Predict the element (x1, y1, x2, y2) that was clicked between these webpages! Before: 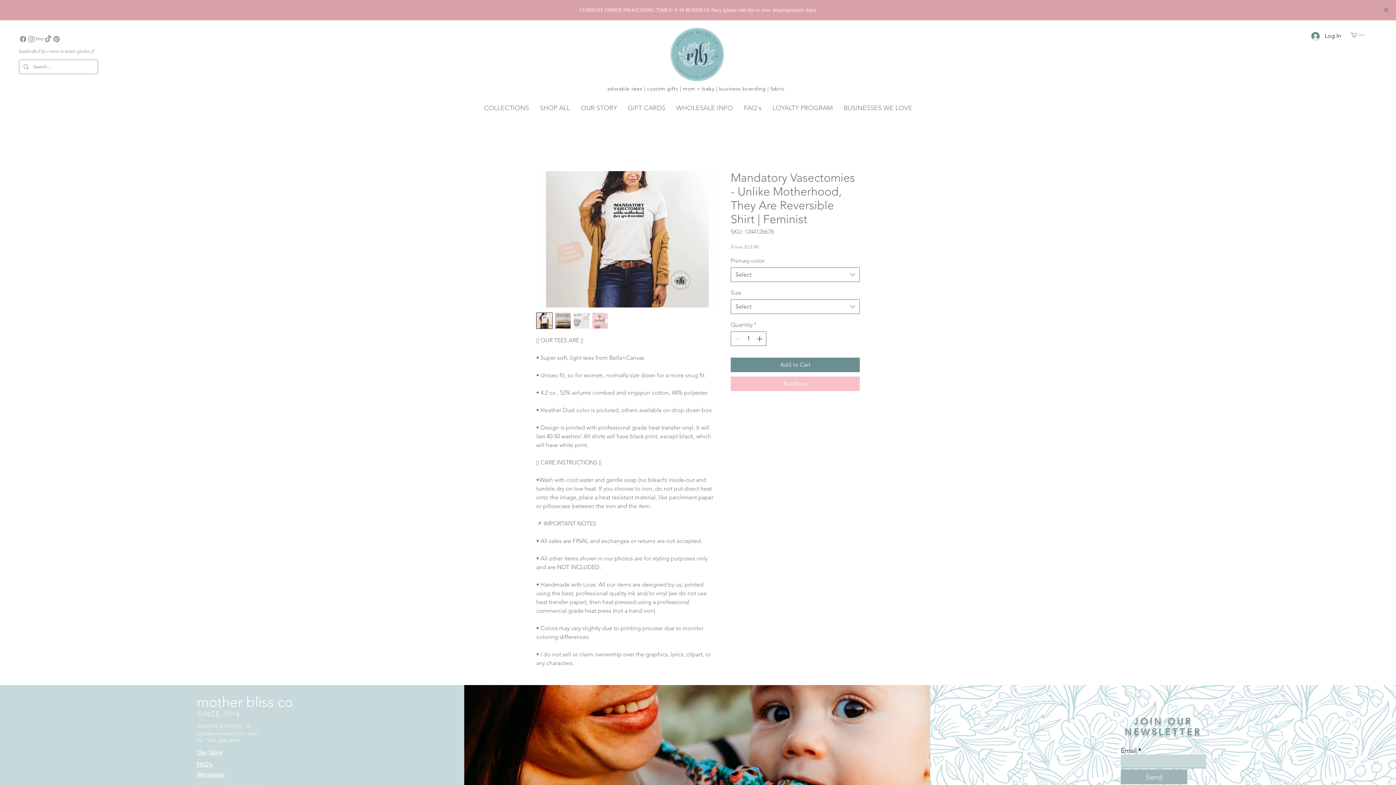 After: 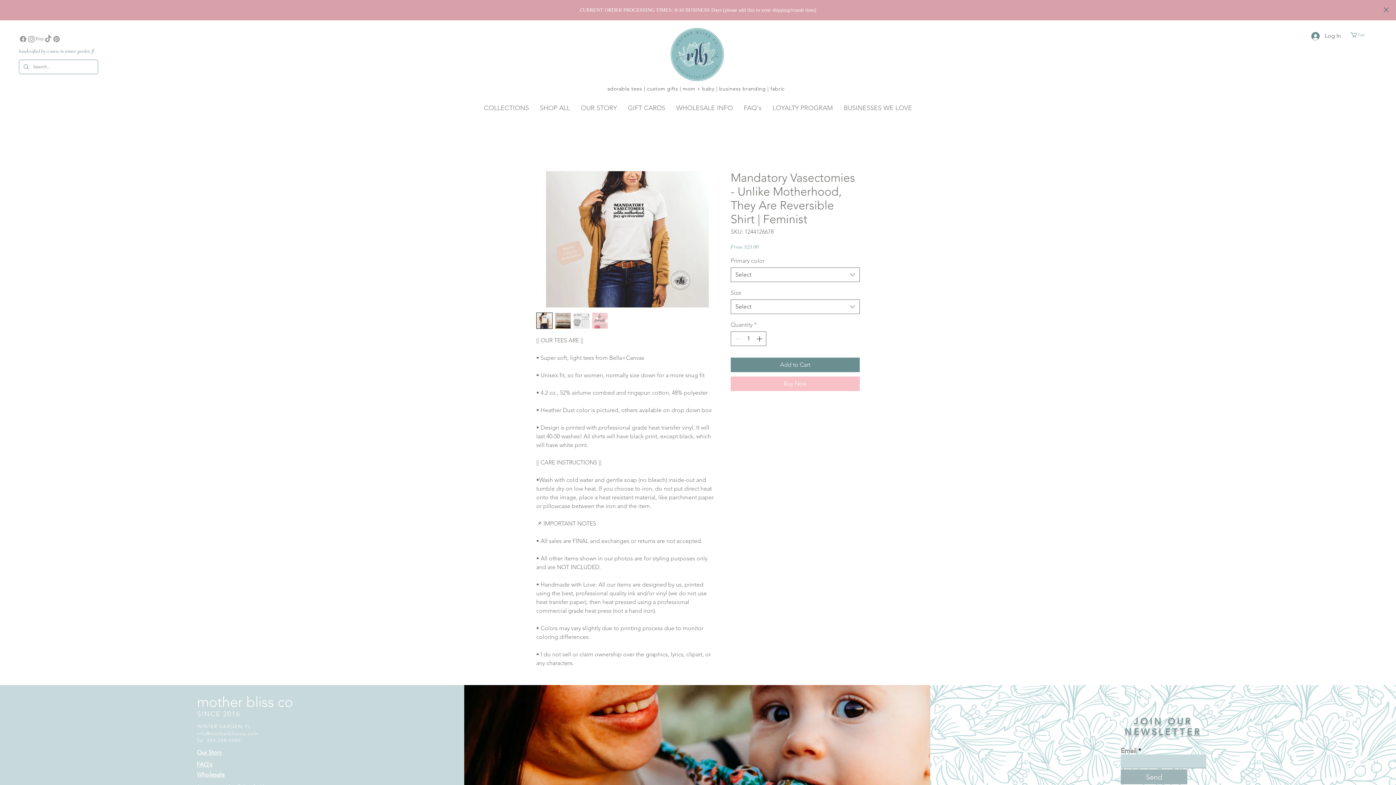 Action: label: Log In bbox: (1306, 29, 1346, 42)